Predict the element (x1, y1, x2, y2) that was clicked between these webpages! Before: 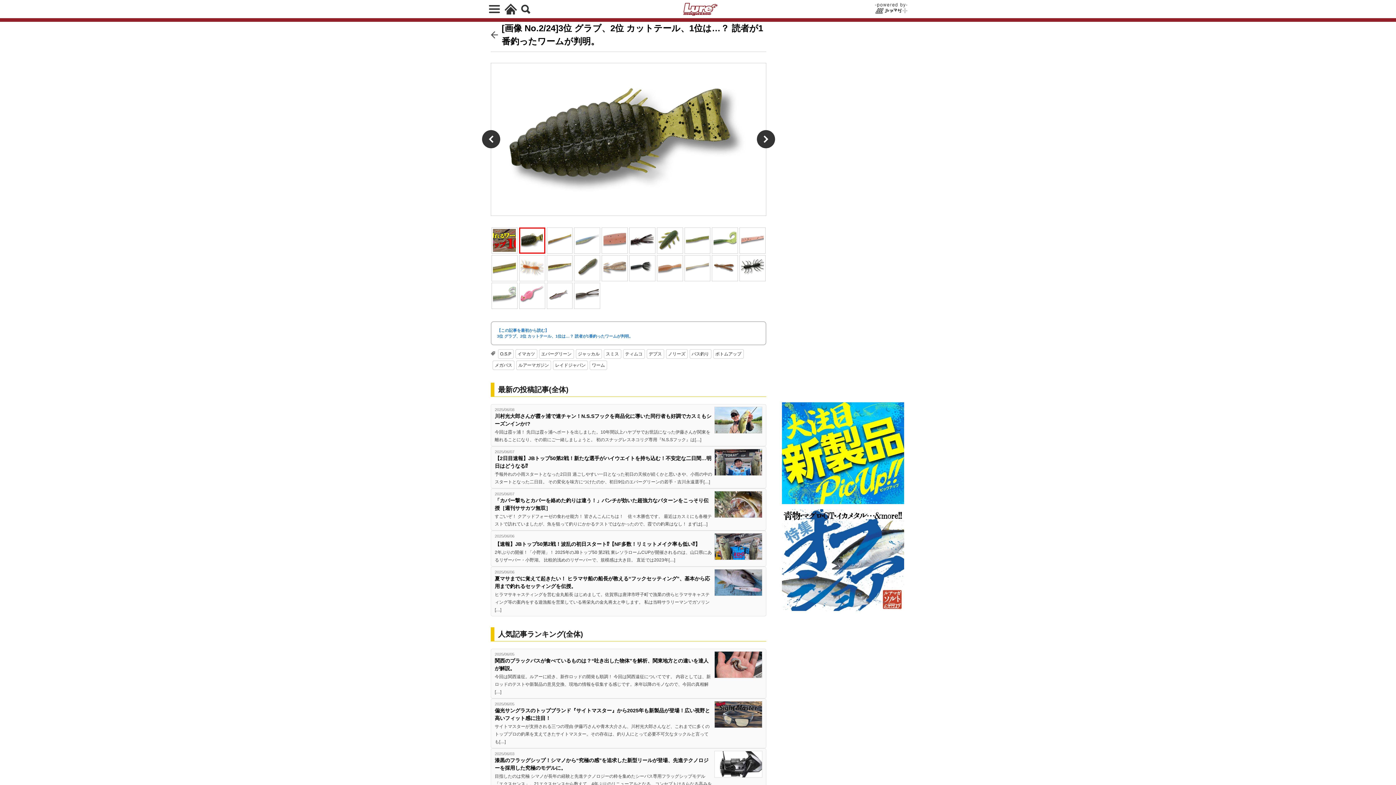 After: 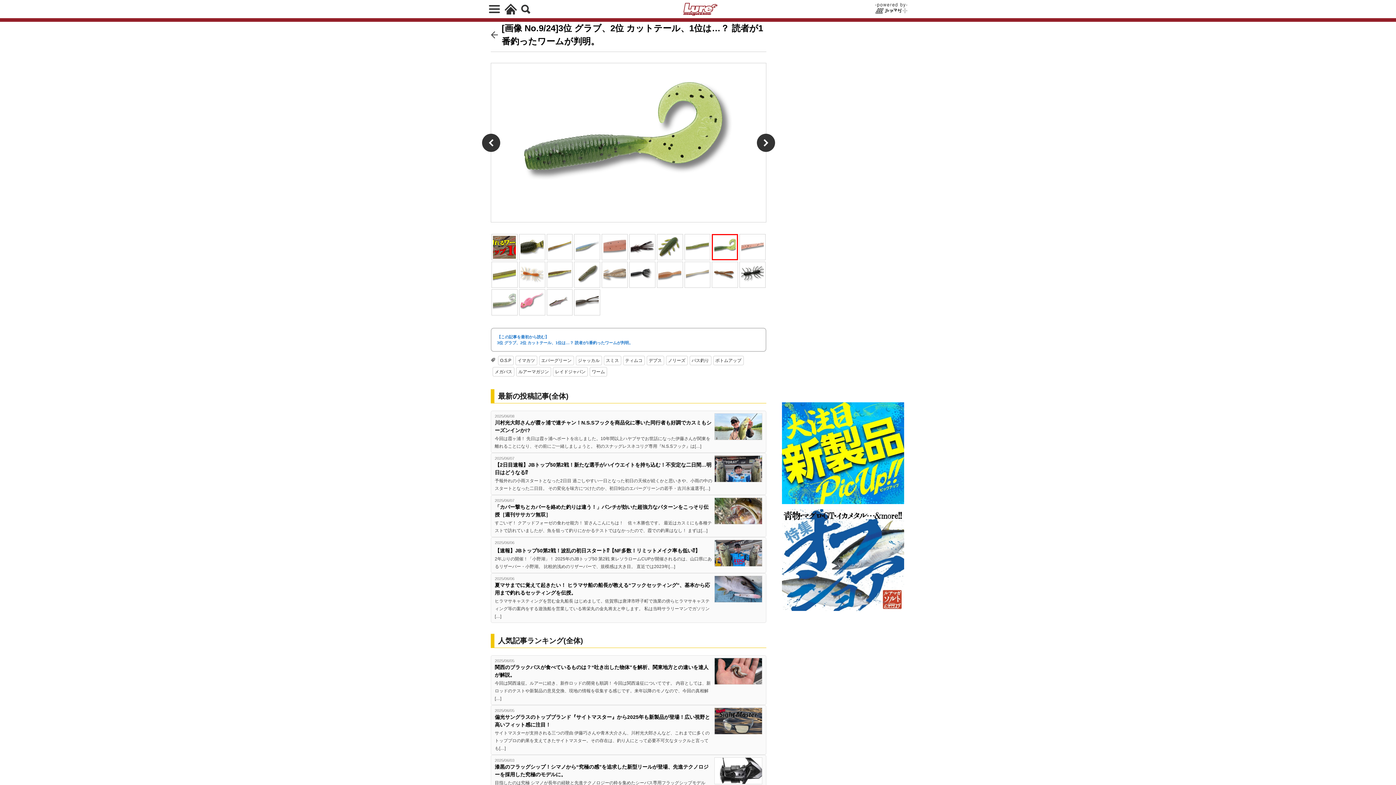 Action: bbox: (712, 227, 738, 253)